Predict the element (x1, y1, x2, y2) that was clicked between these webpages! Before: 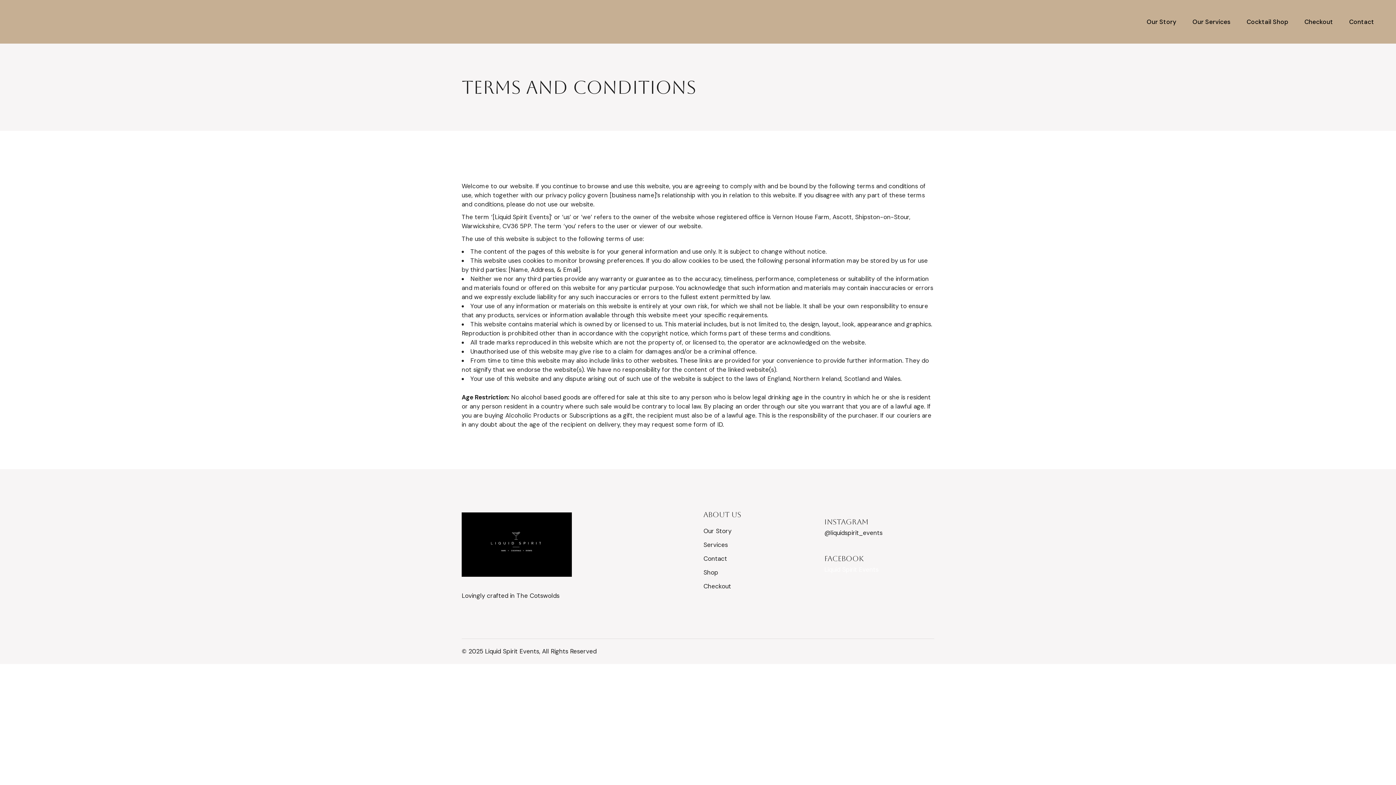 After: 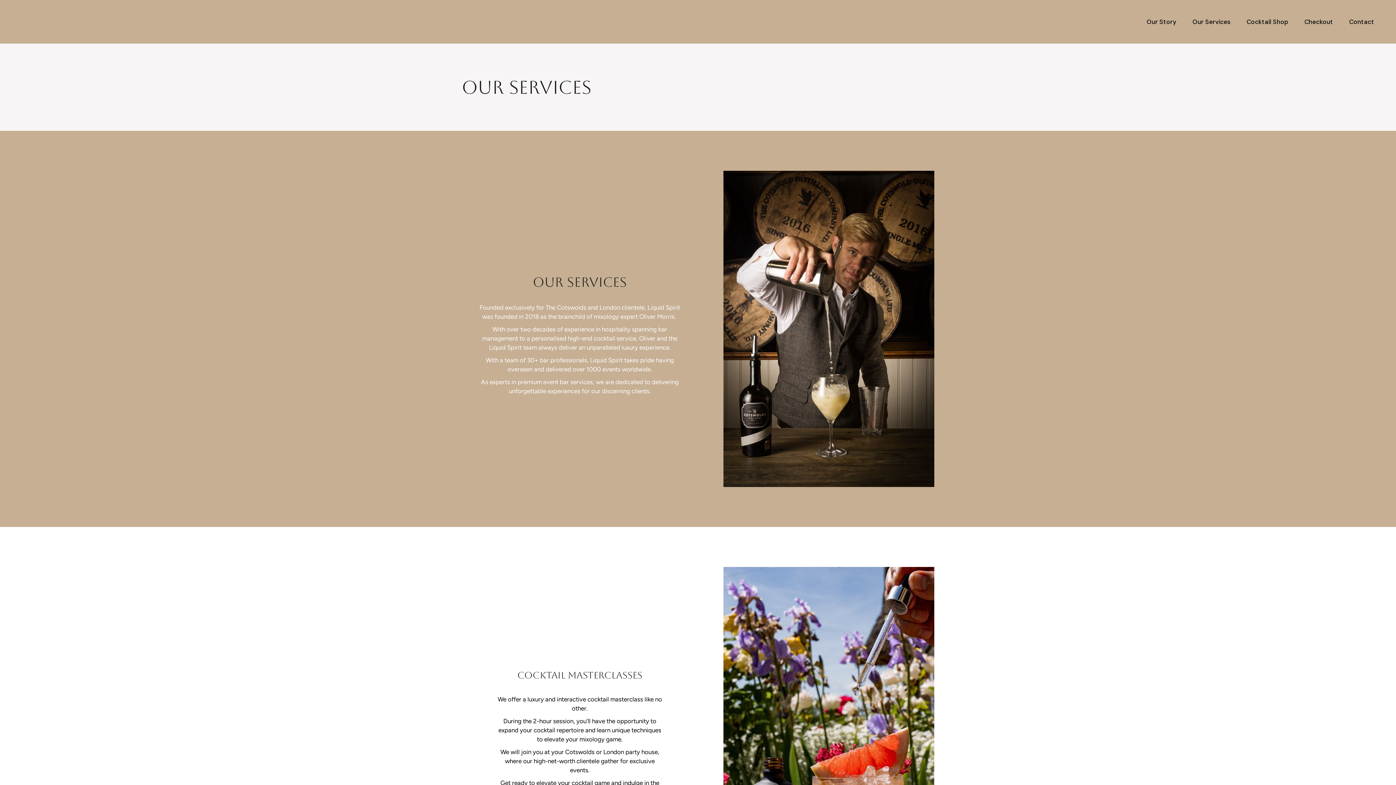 Action: label: Our Services bbox: (1189, 0, 1234, 43)